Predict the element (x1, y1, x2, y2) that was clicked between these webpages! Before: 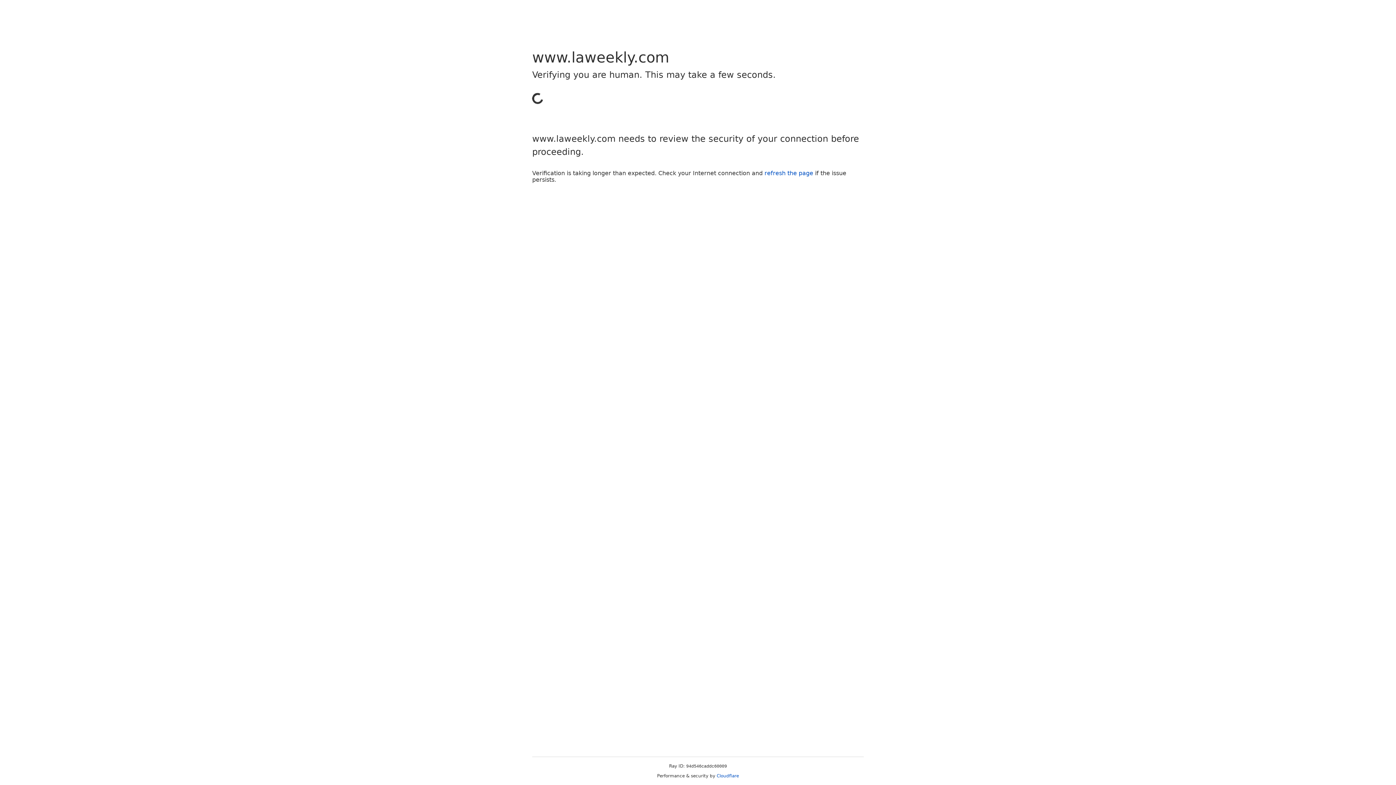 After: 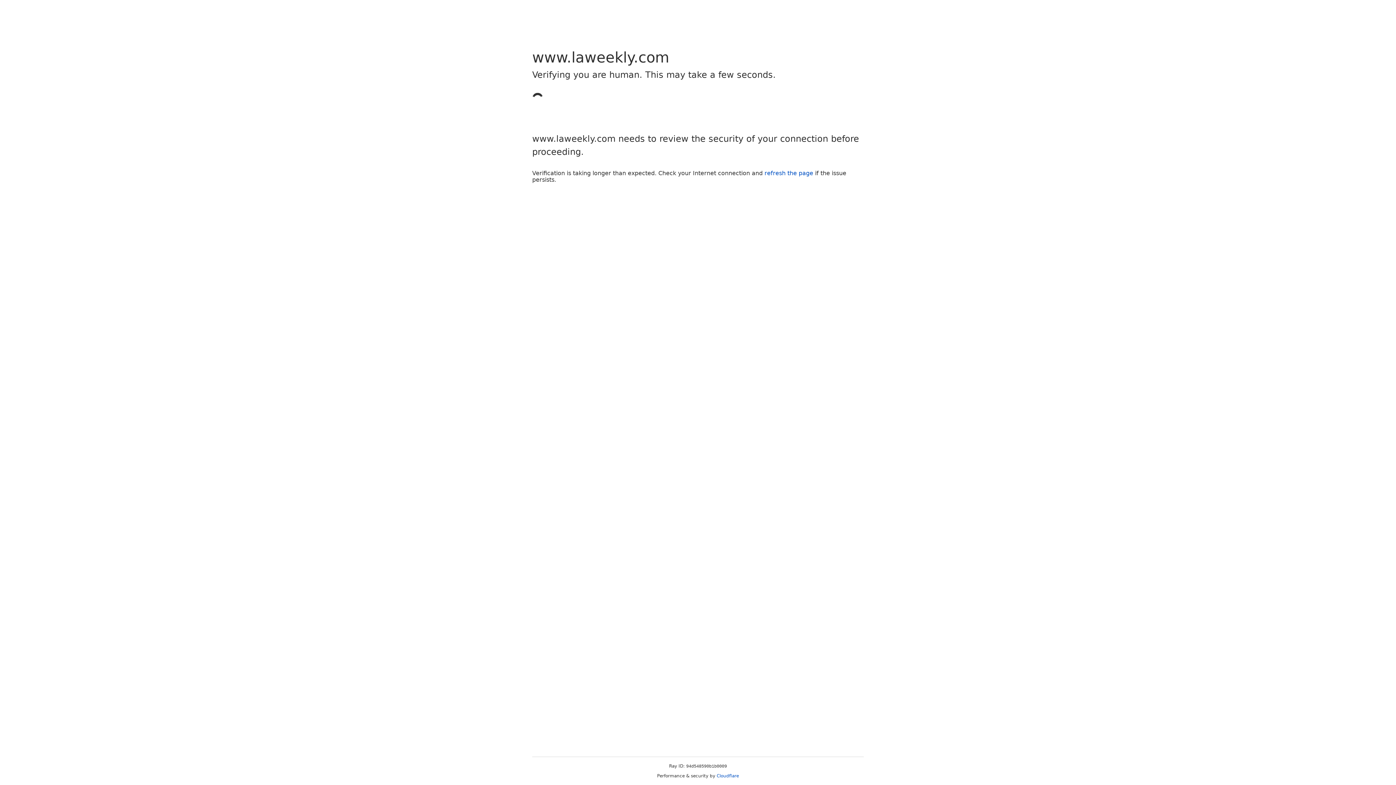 Action: bbox: (764, 169, 813, 176) label: refresh the page